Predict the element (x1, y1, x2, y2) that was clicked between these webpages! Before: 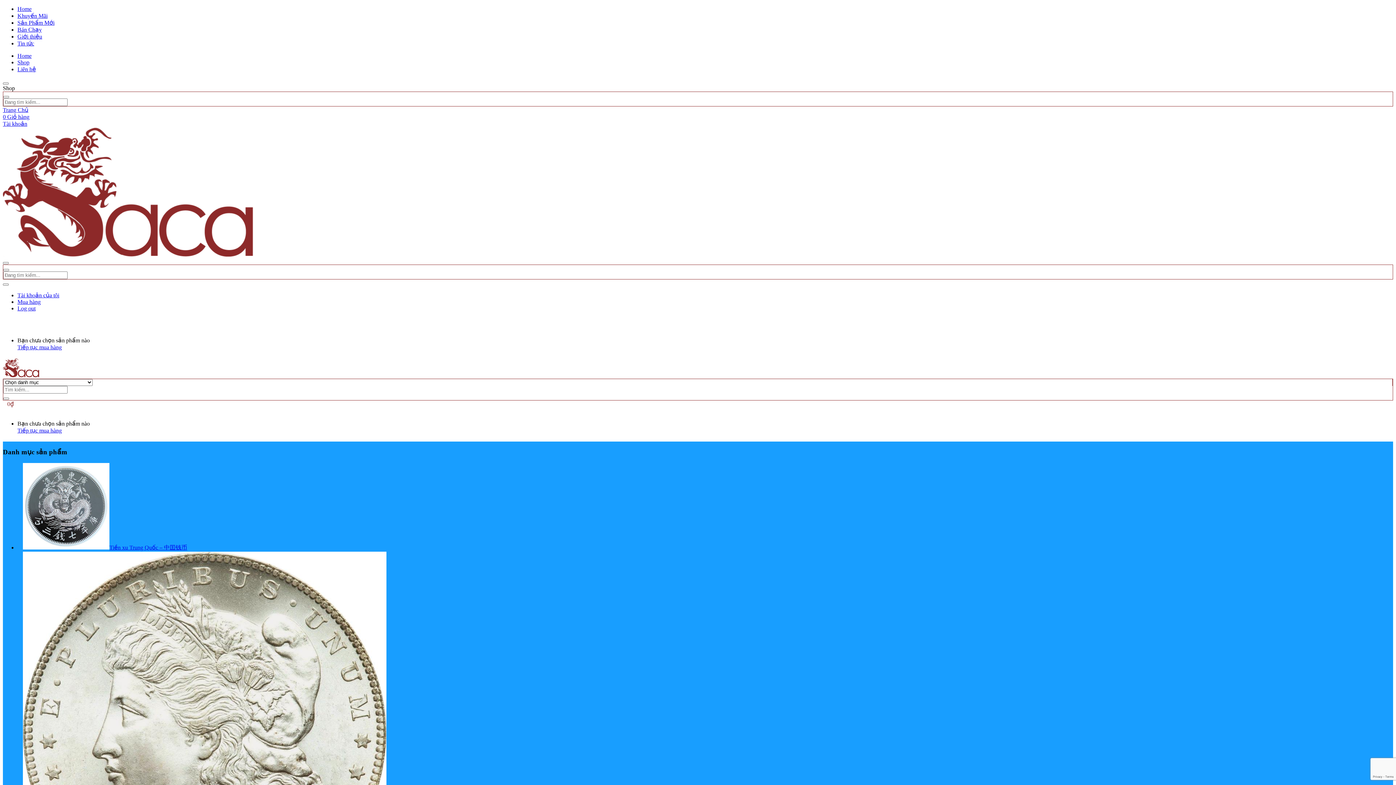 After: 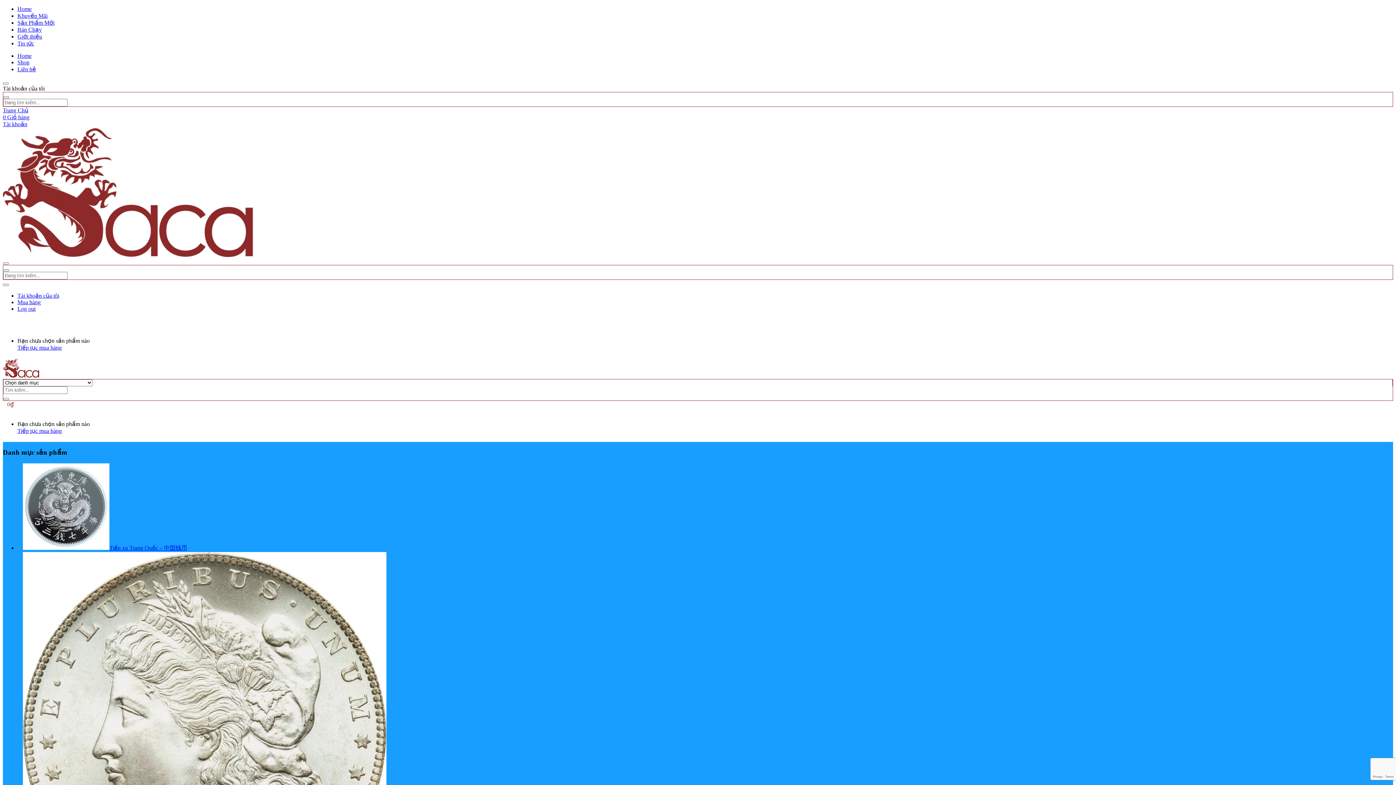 Action: bbox: (17, 292, 59, 298) label: Tài khoản của tôi